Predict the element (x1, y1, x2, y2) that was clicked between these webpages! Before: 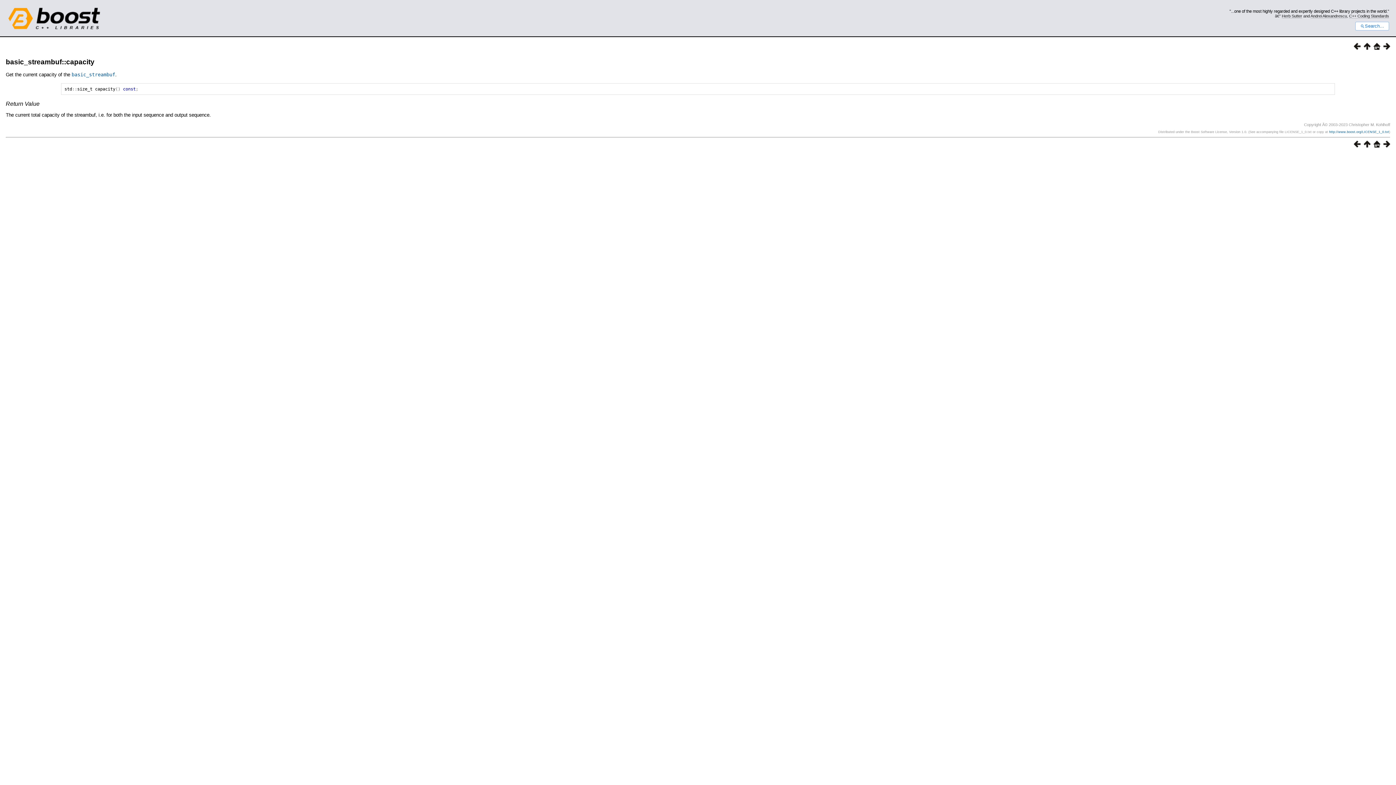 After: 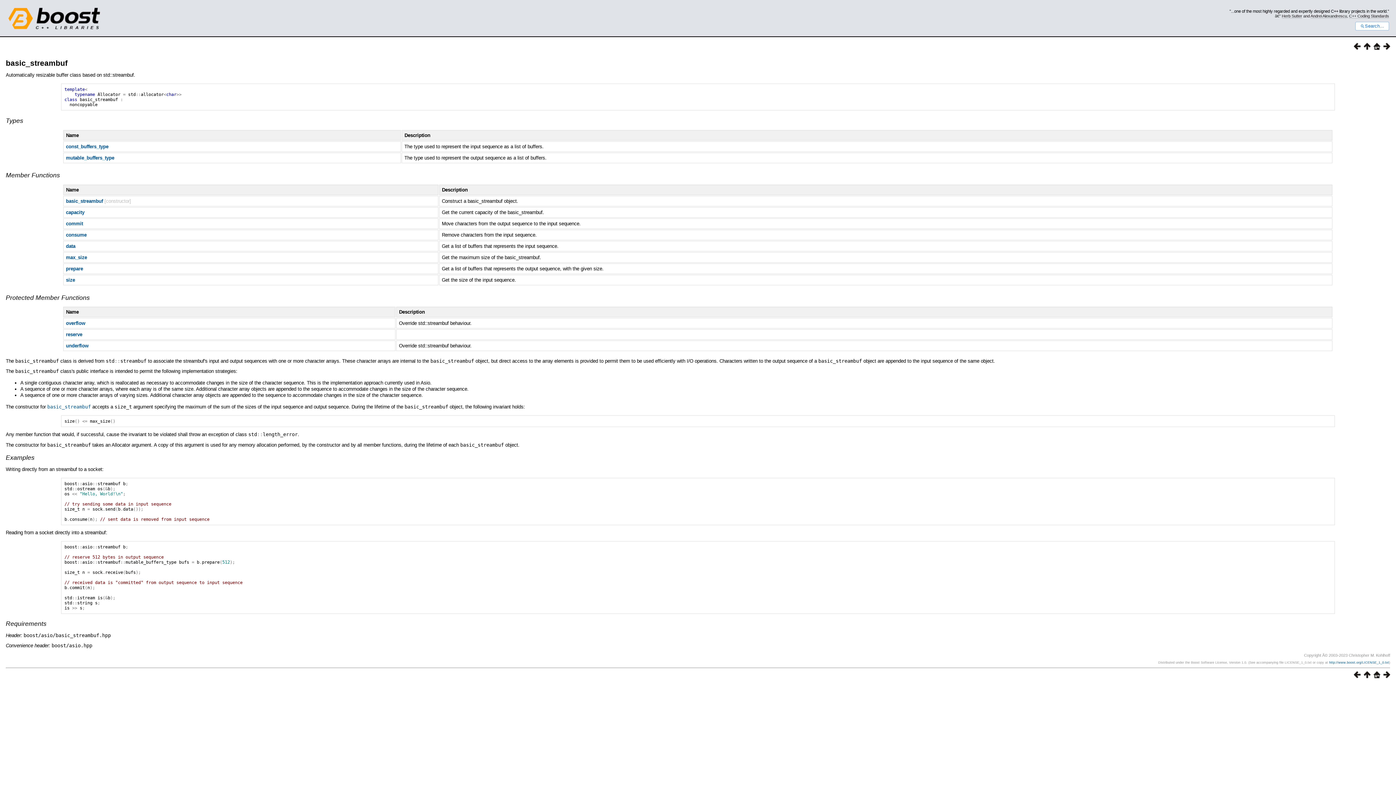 Action: bbox: (1361, 142, 1370, 148)